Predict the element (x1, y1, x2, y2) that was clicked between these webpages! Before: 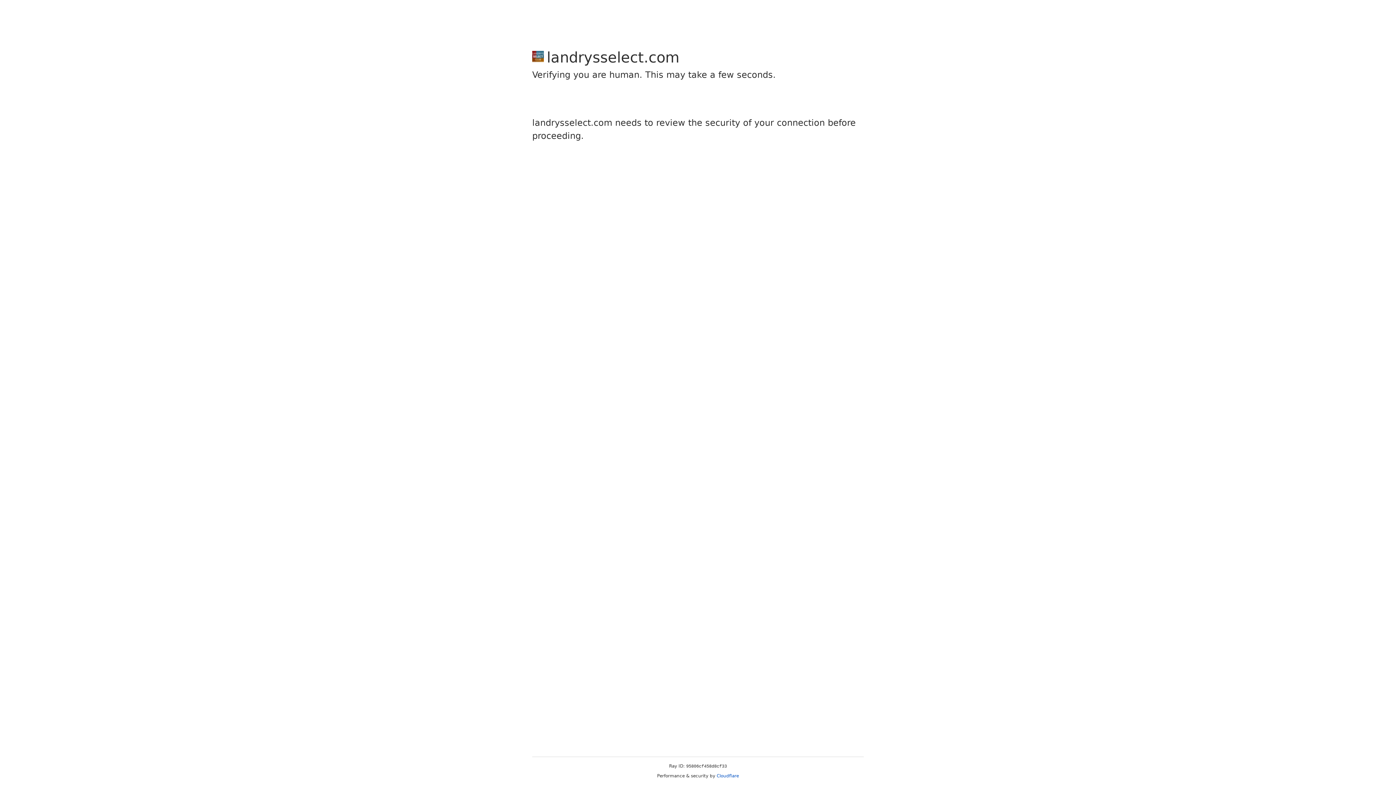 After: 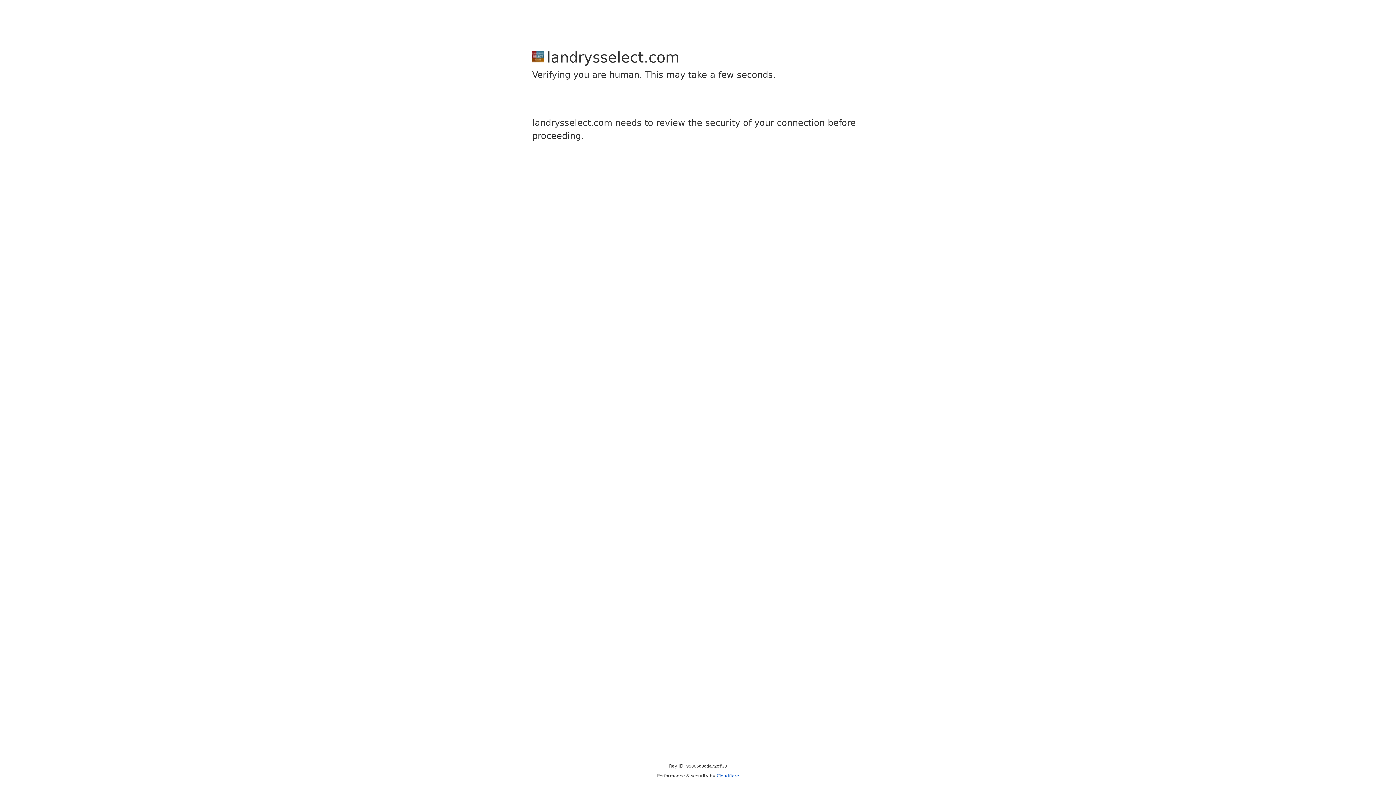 Action: bbox: (716, 773, 739, 778) label: Cloudflare